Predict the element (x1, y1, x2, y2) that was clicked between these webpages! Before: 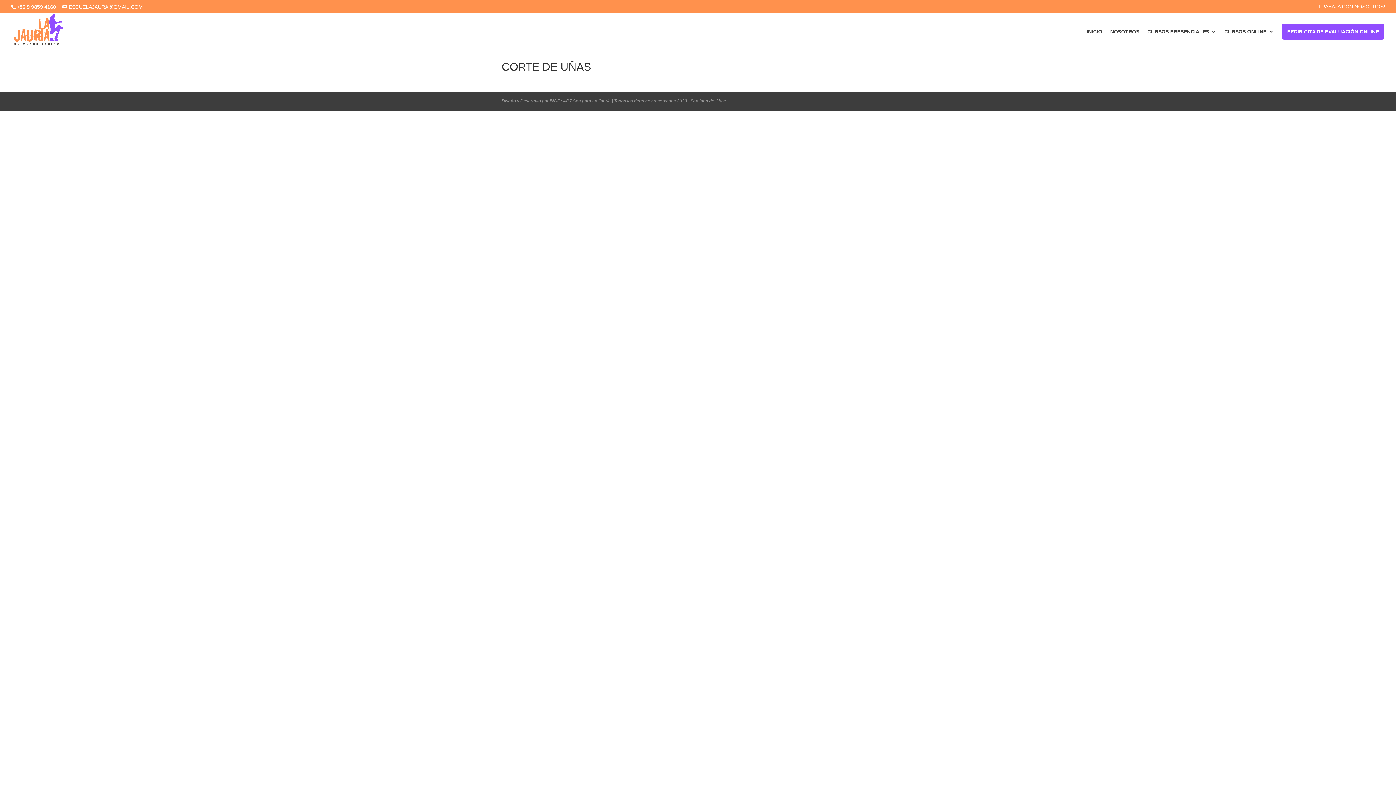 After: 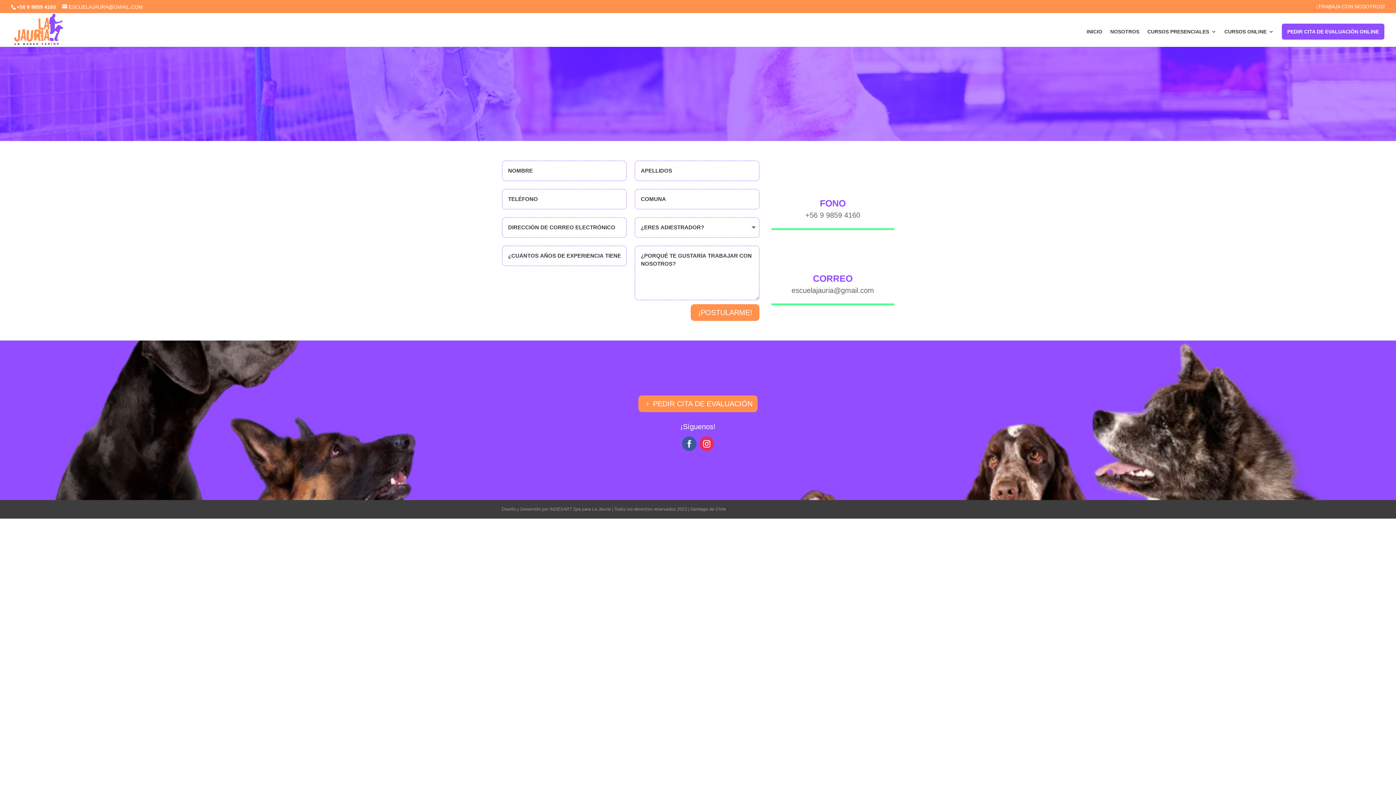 Action: bbox: (1316, 3, 1385, 12) label: ¡TRABAJA CON NOSOTROS!